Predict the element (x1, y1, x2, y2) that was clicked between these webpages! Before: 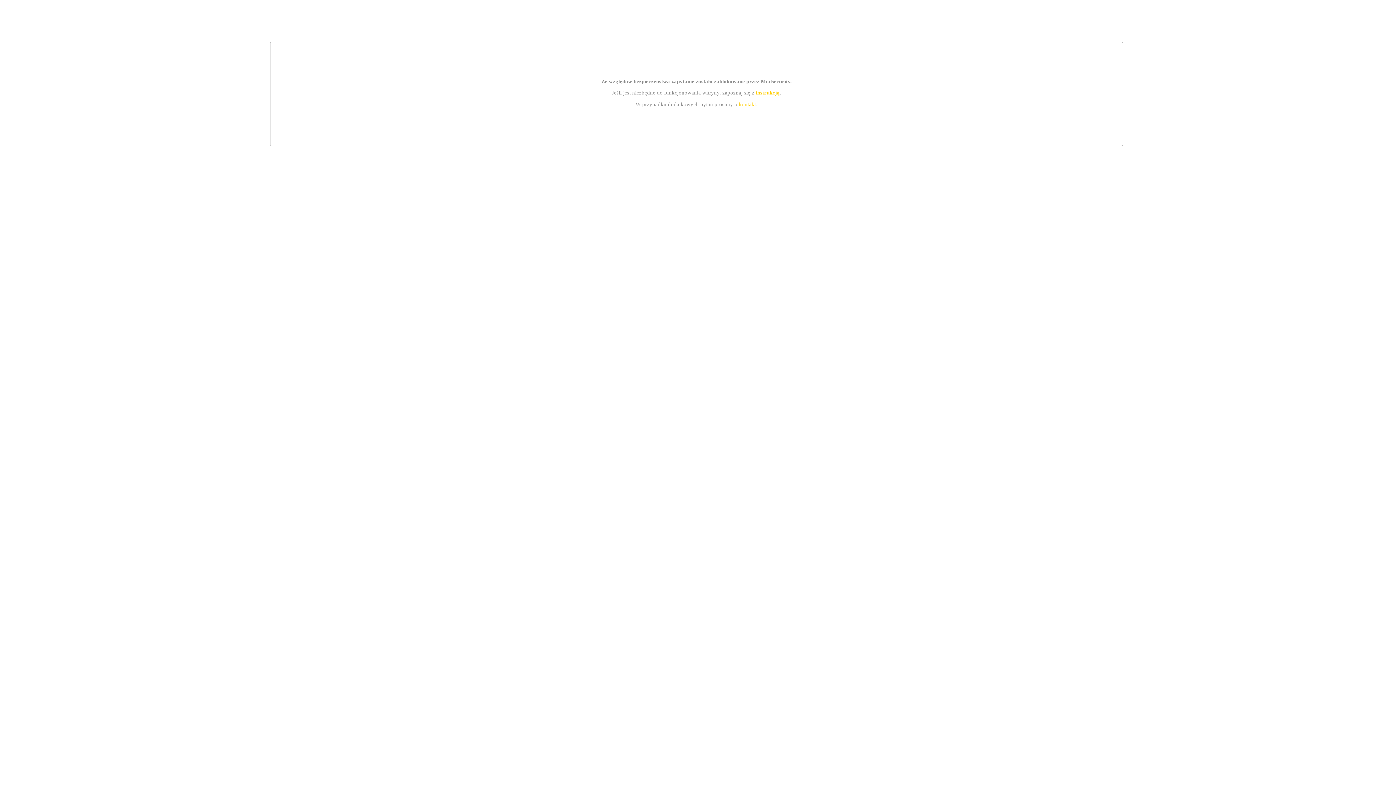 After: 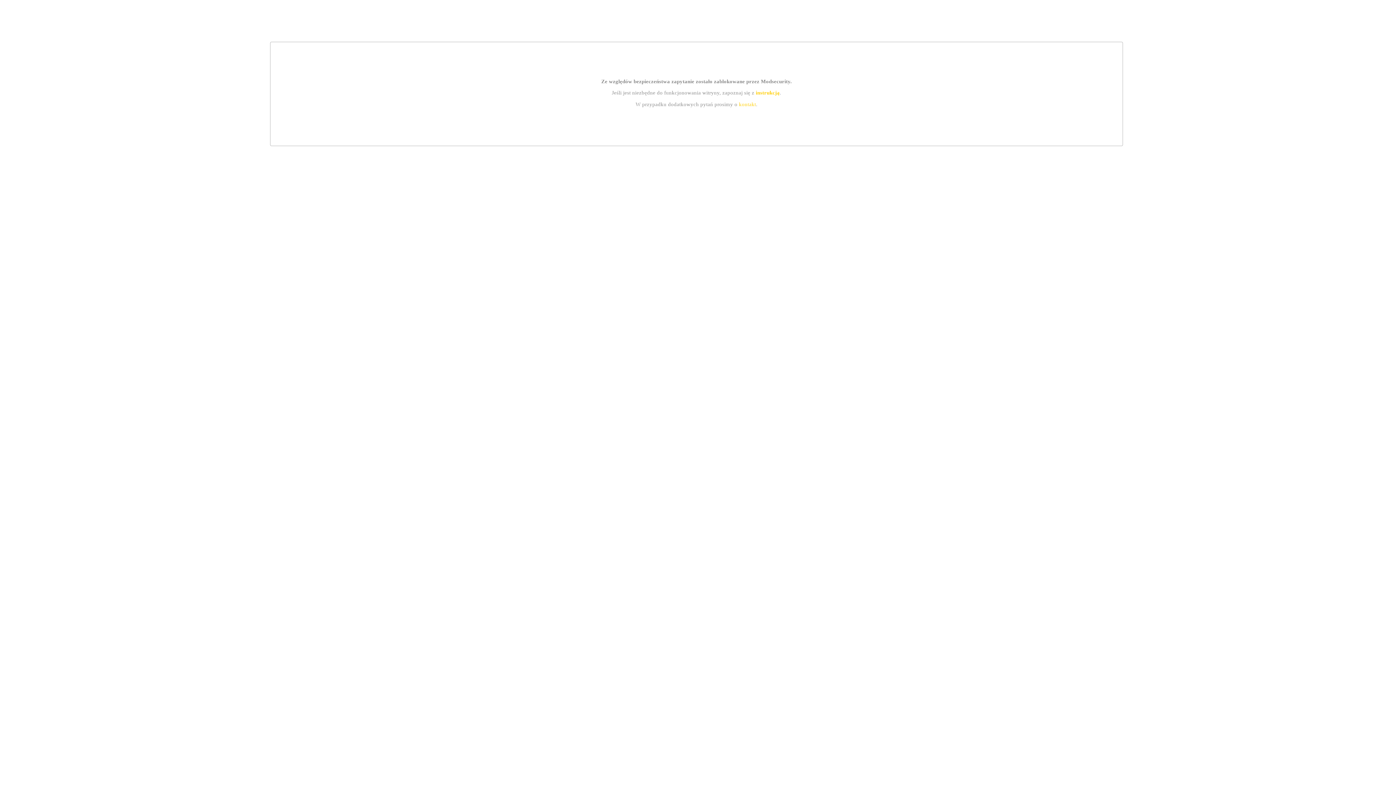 Action: bbox: (755, 89, 779, 95) label: instrukcją